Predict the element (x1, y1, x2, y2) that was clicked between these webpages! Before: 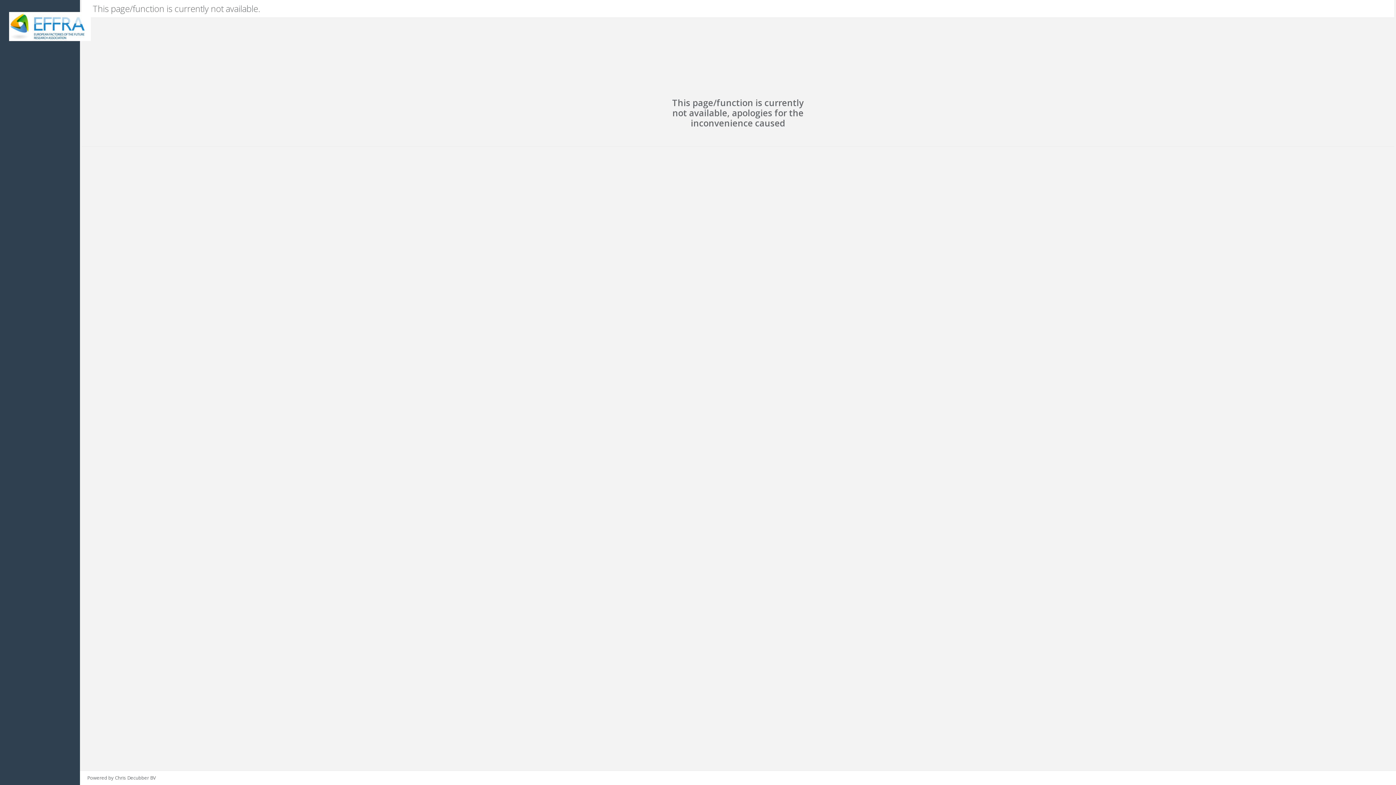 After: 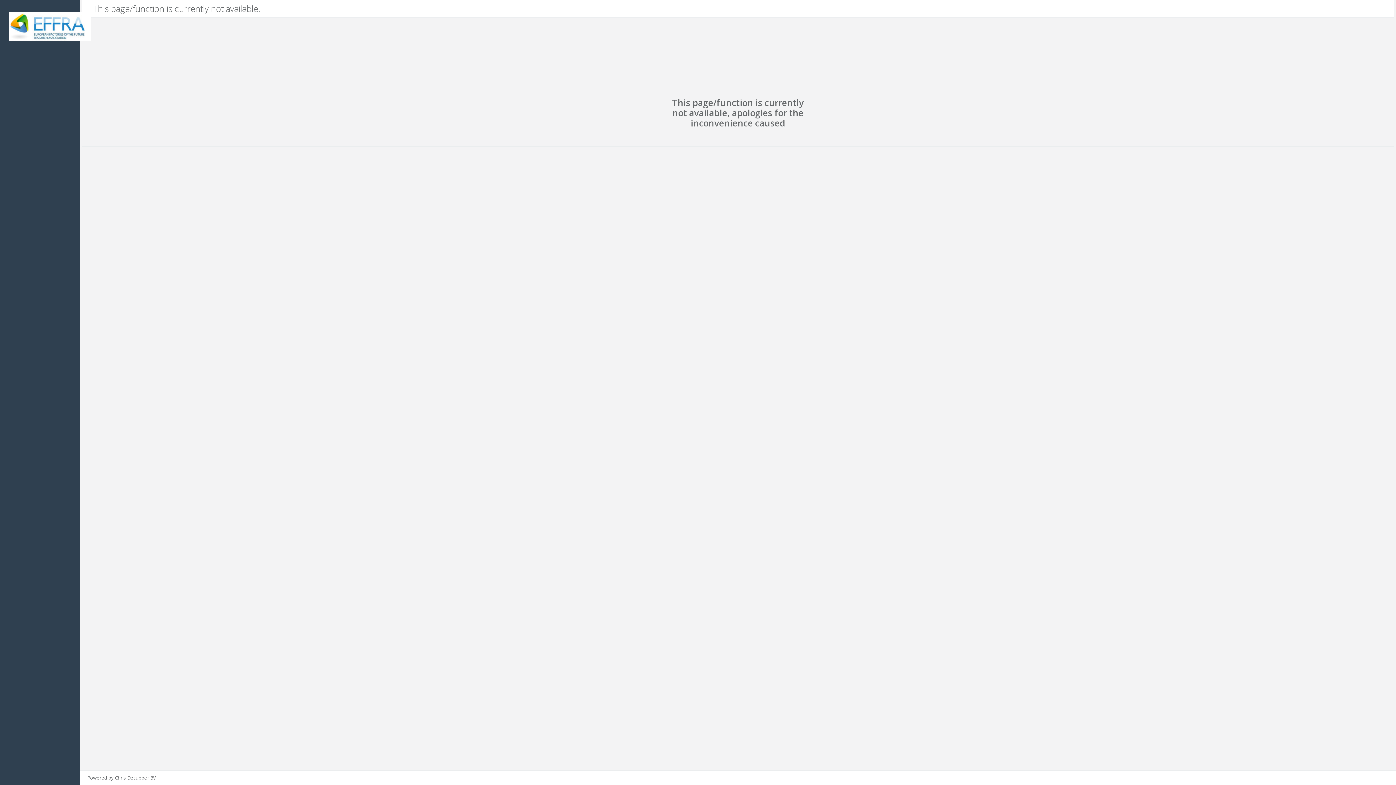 Action: bbox: (9, 12, 70, 41)